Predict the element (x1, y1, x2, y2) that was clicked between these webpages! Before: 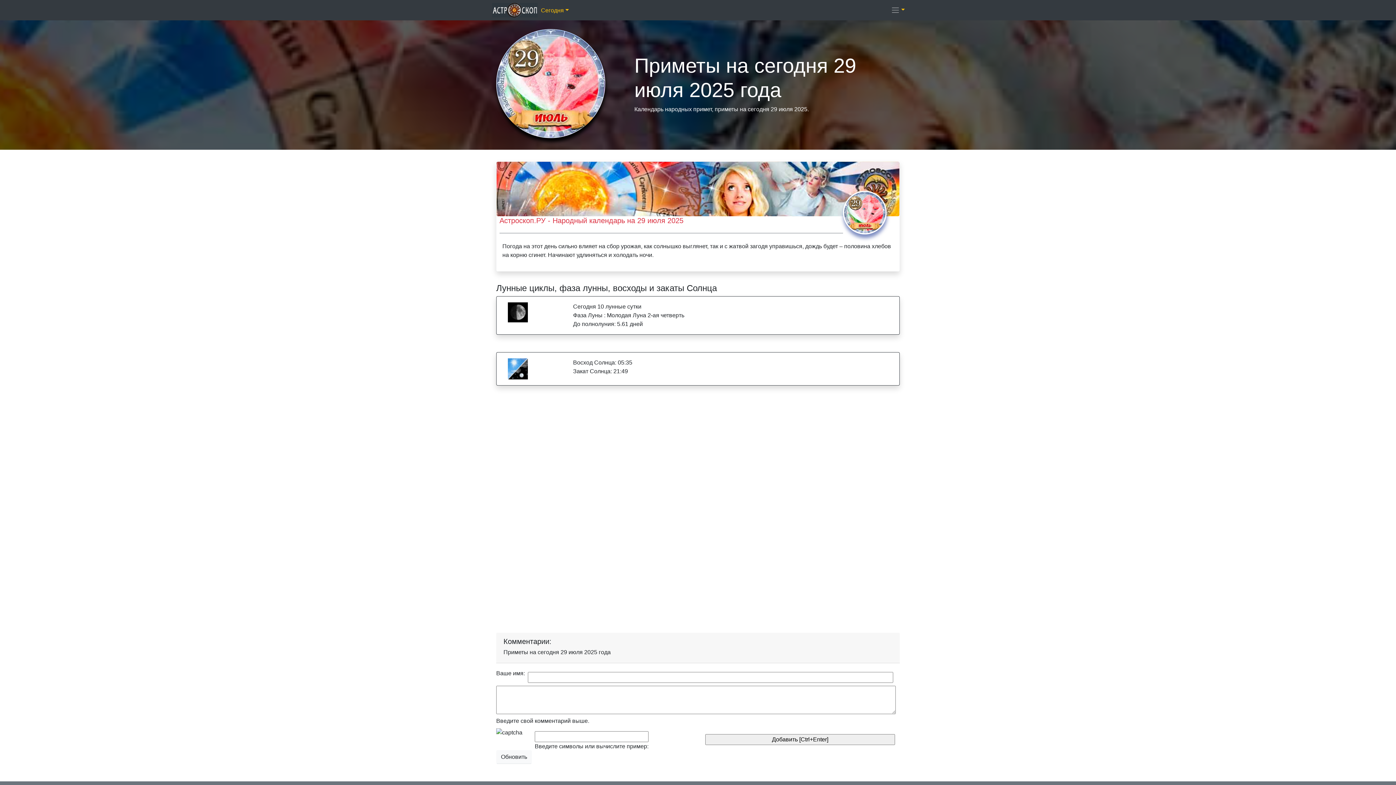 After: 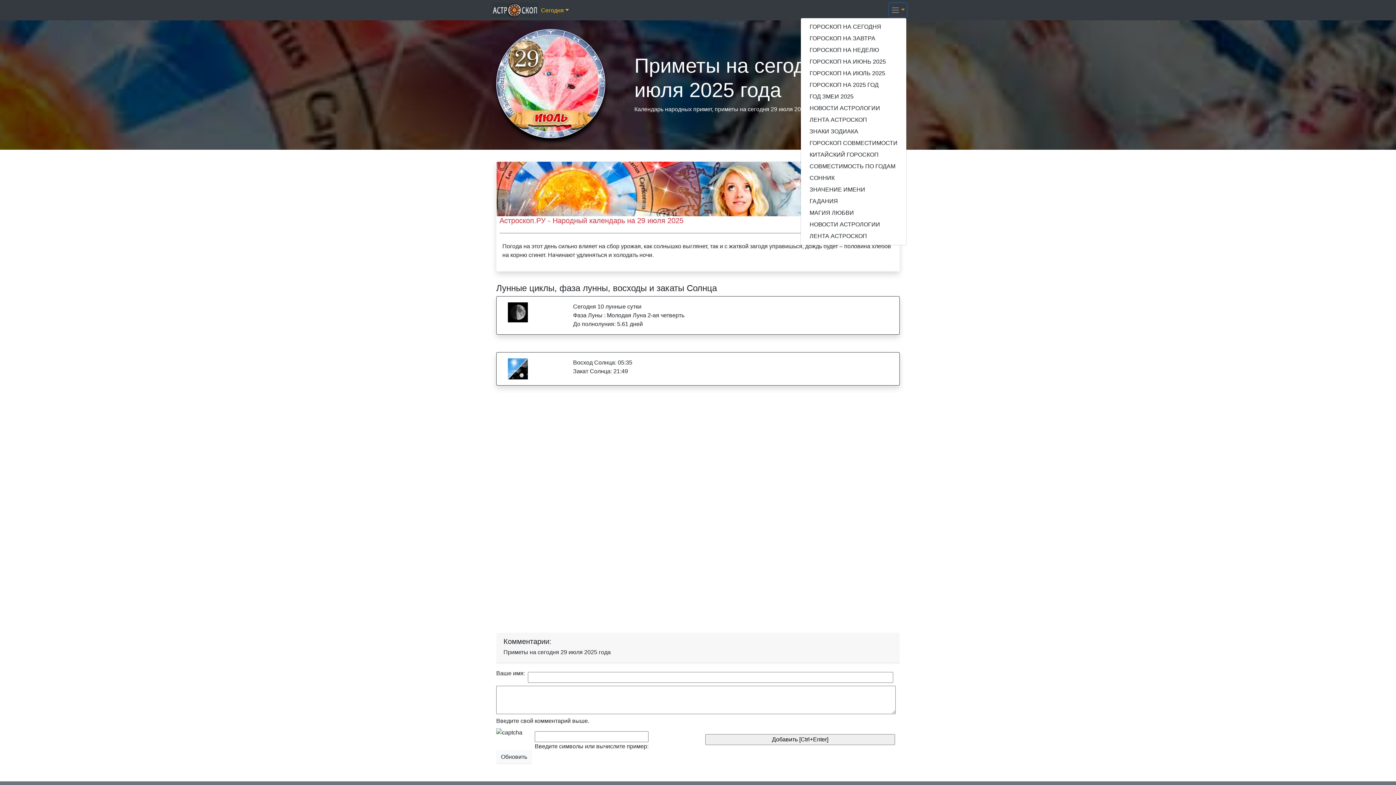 Action: bbox: (889, 3, 906, 17)